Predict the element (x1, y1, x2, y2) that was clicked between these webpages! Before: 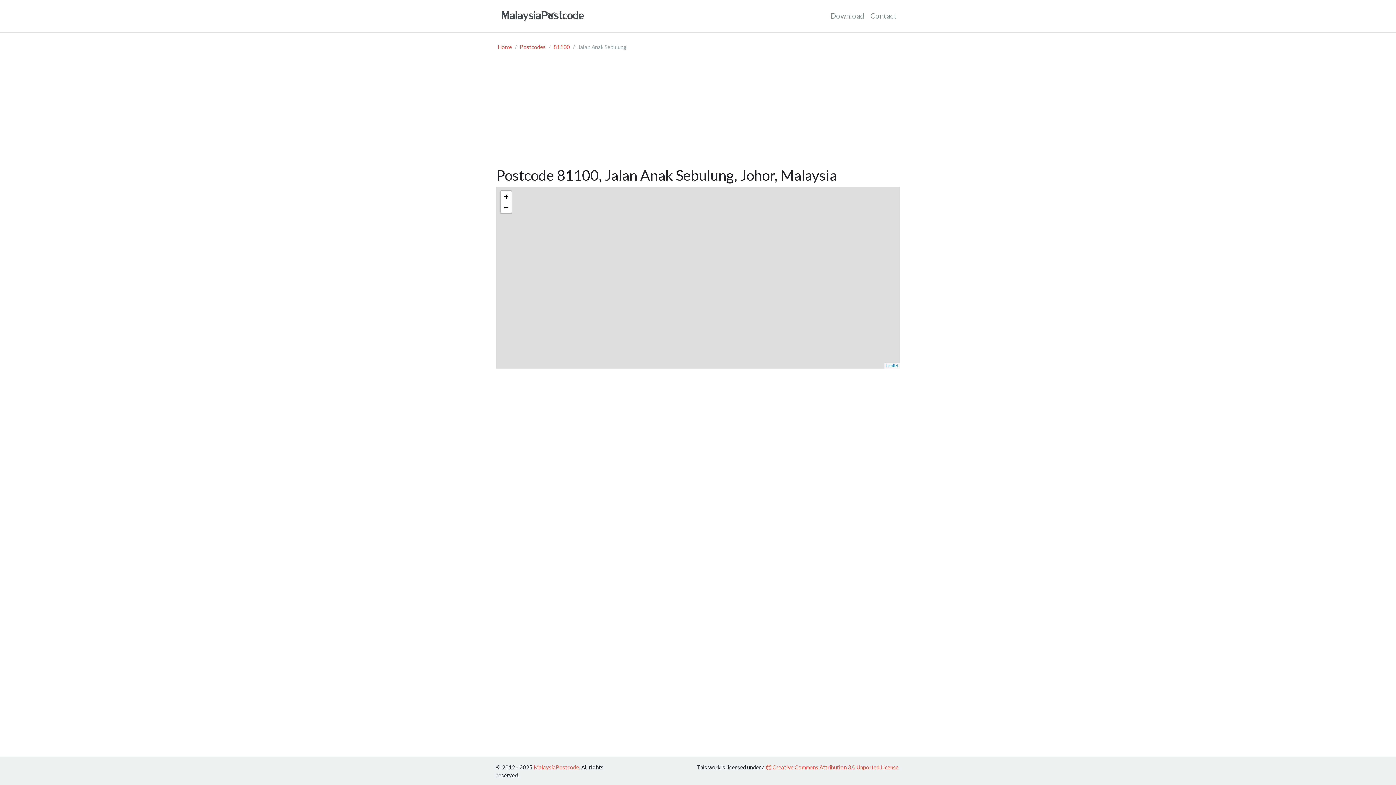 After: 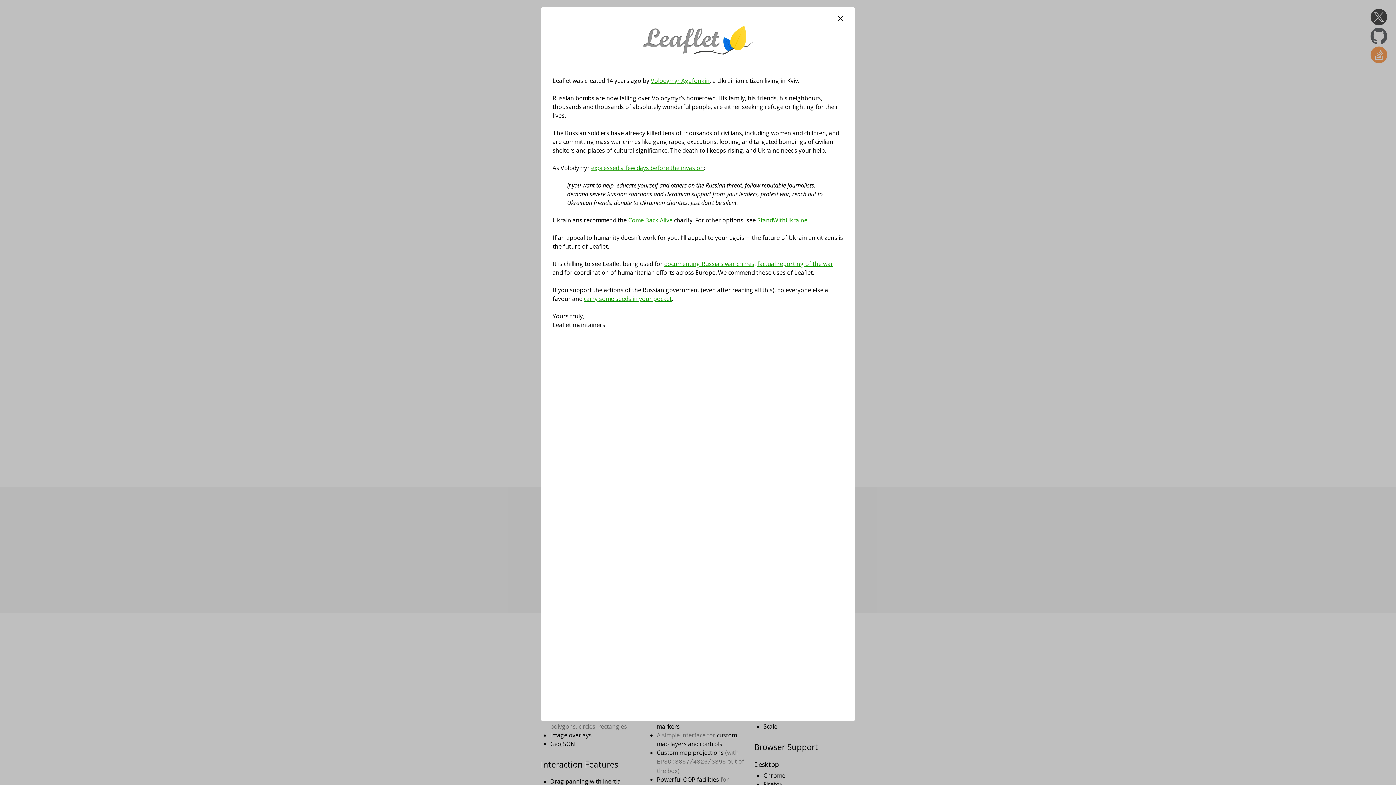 Action: bbox: (886, 363, 898, 368) label: Leaflet